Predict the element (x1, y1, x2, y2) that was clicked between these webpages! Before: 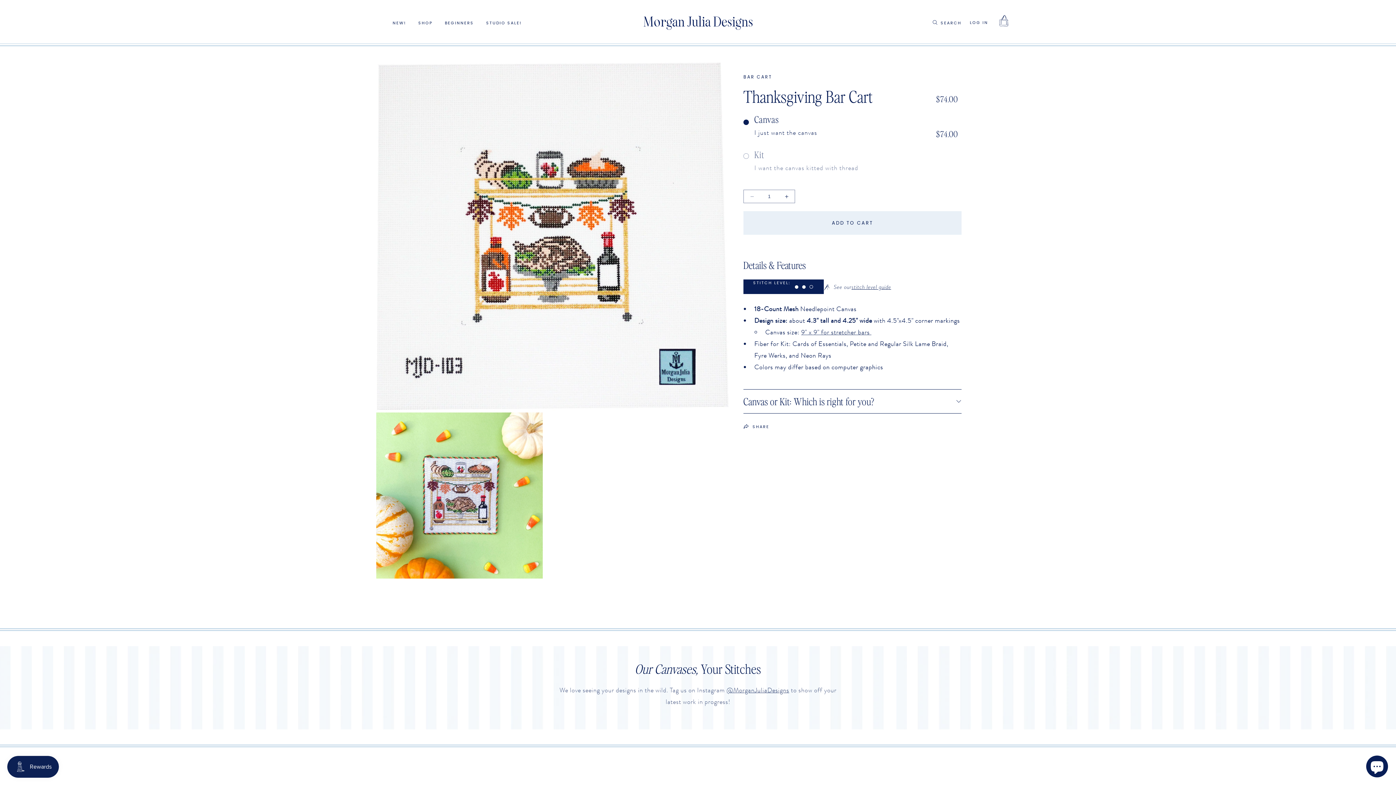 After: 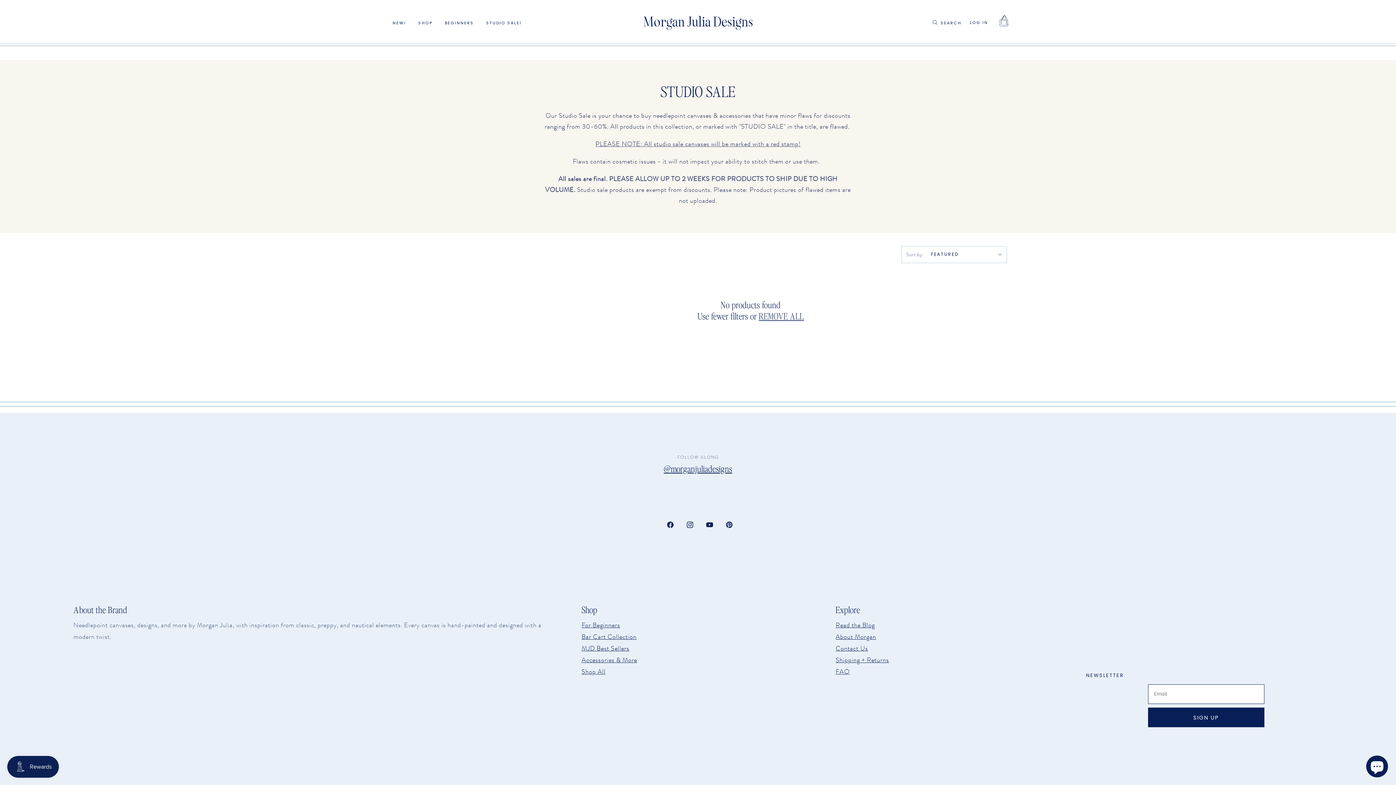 Action: bbox: (481, 15, 526, 29) label: STUDIO SALE!